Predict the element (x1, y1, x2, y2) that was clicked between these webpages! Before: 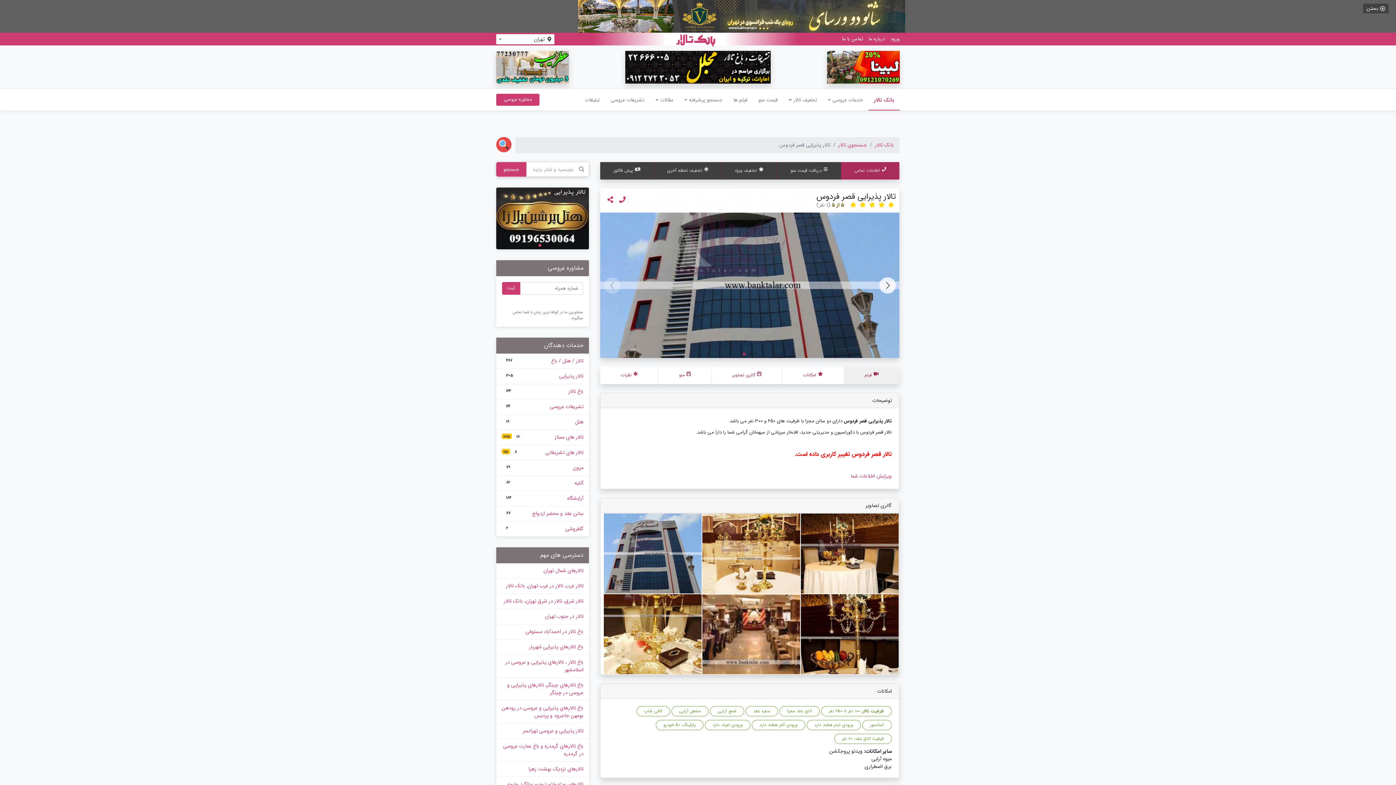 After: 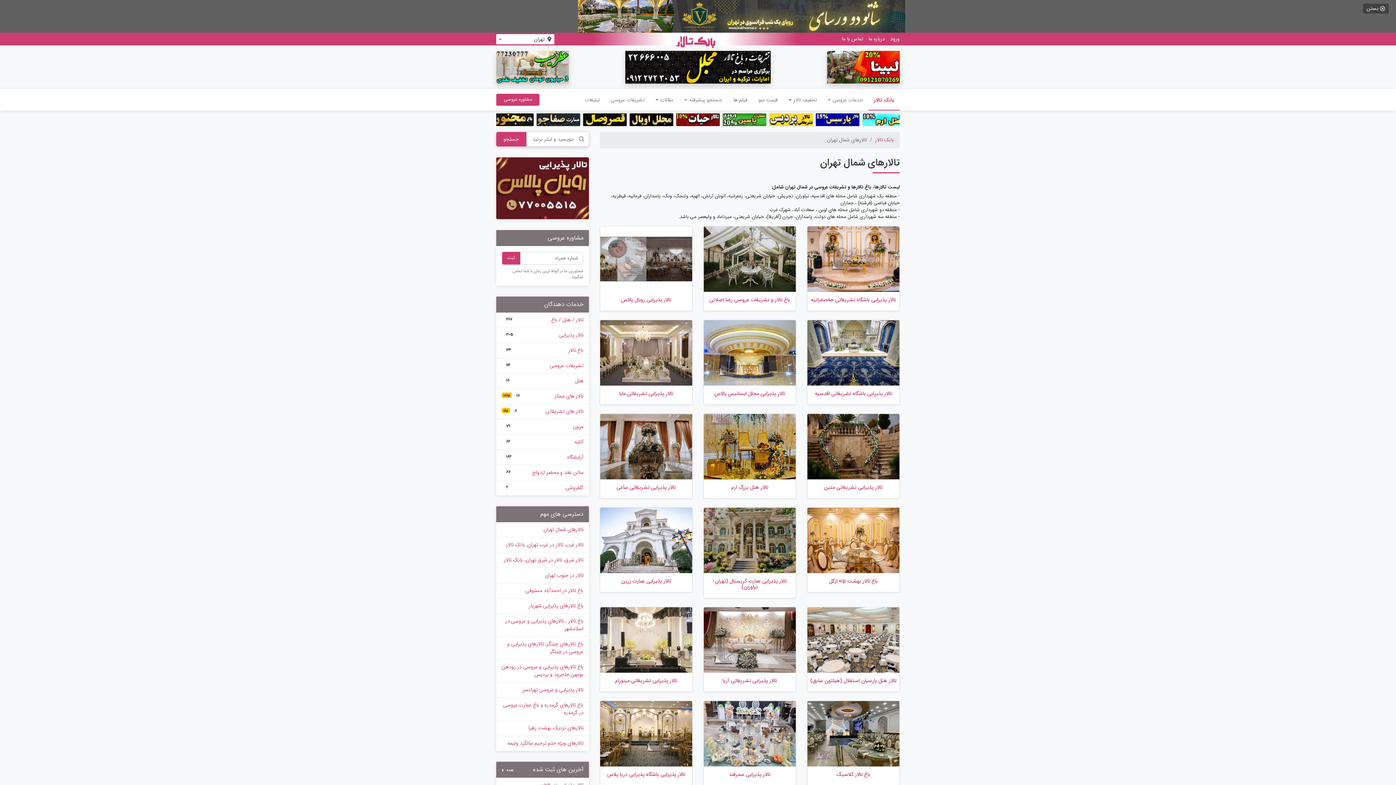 Action: label: تالارهای شمال تهران bbox: (496, 563, 589, 578)